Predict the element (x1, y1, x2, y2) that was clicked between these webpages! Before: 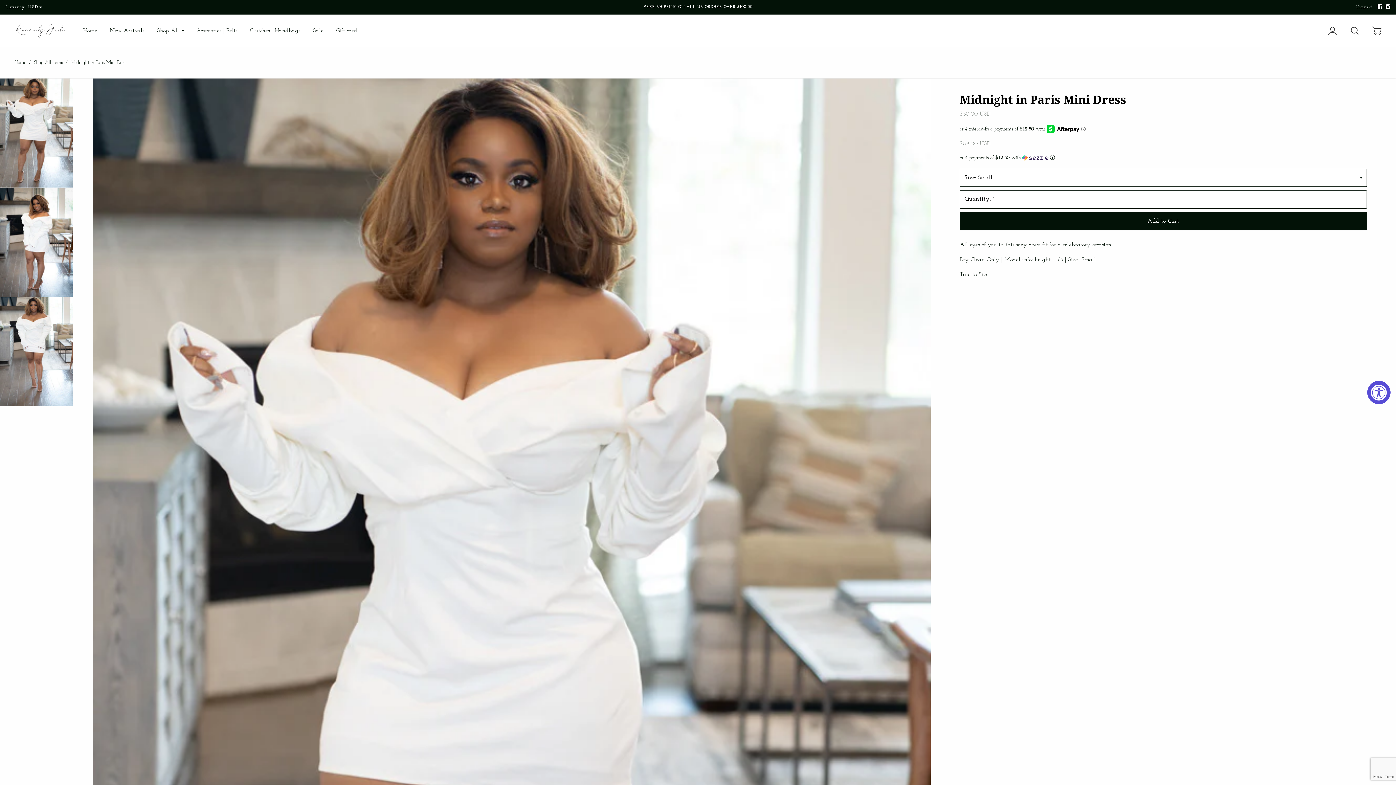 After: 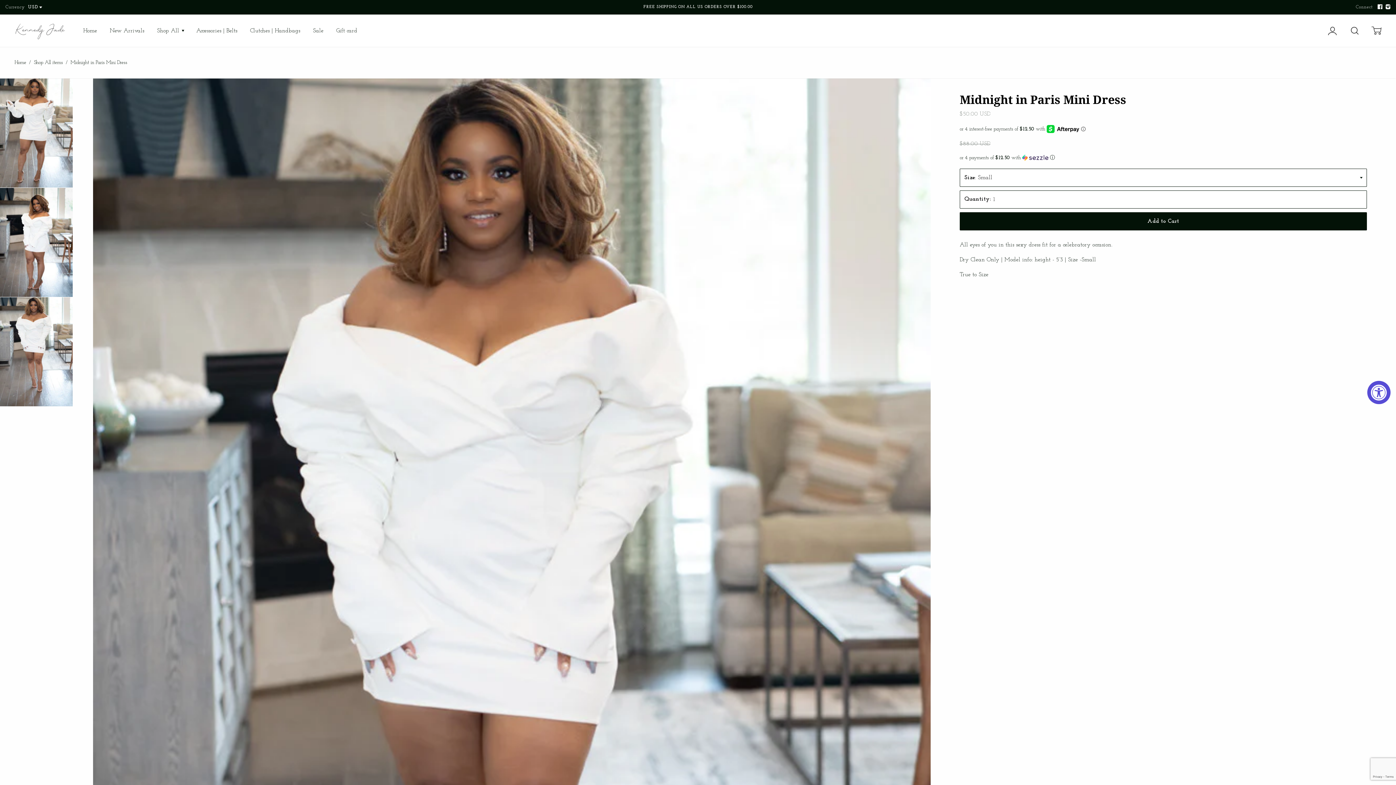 Action: bbox: (0, 297, 92, 406)